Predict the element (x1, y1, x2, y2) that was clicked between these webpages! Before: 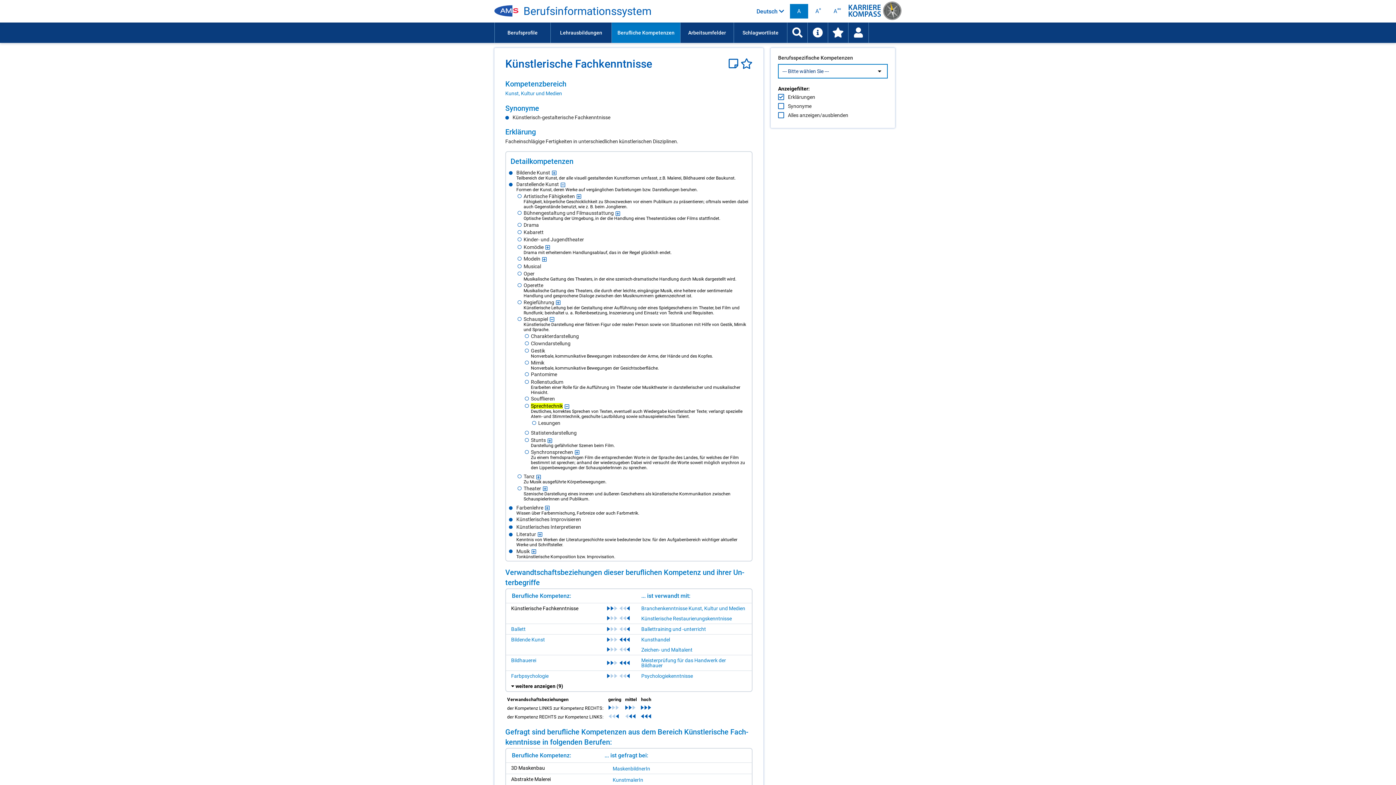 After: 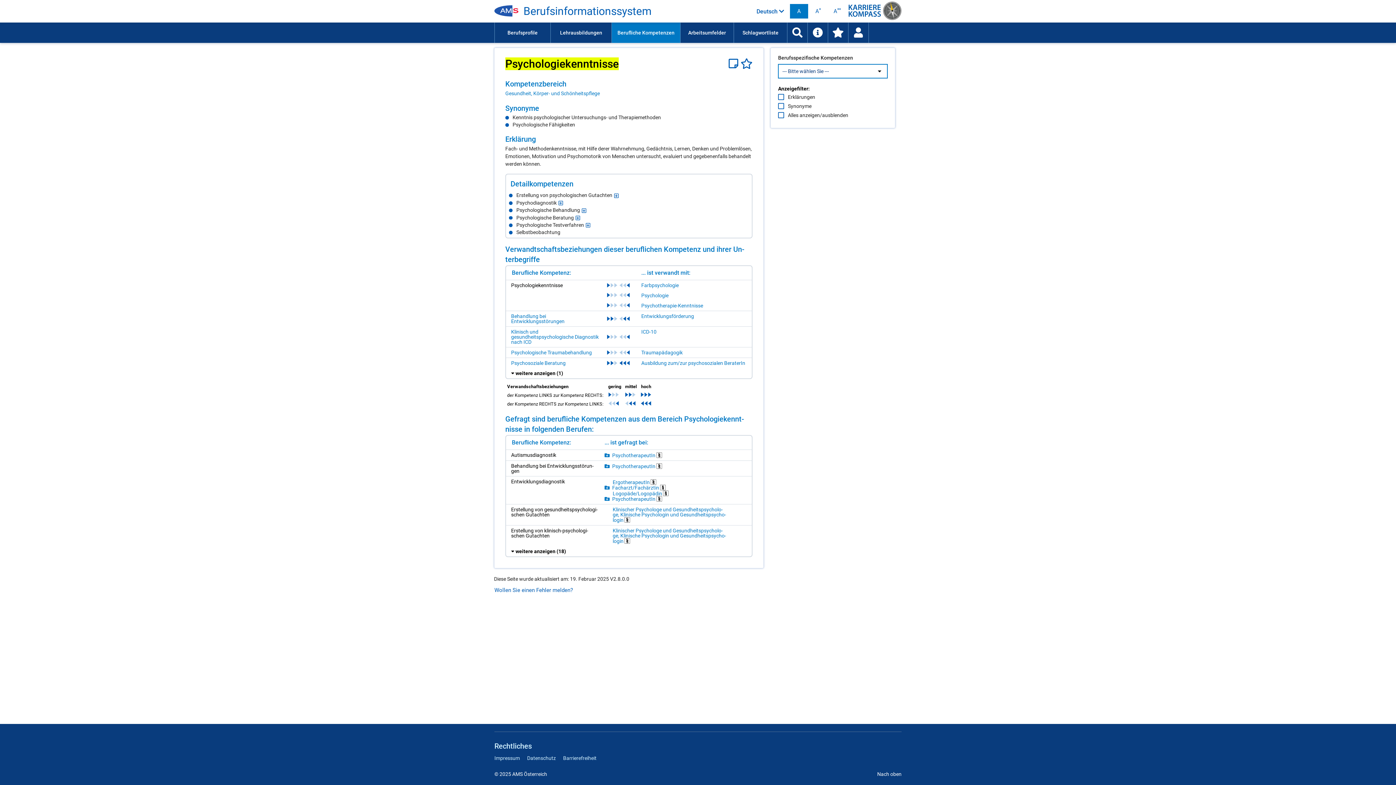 Action: label: Psychologiekenntnisse bbox: (641, 673, 693, 679)